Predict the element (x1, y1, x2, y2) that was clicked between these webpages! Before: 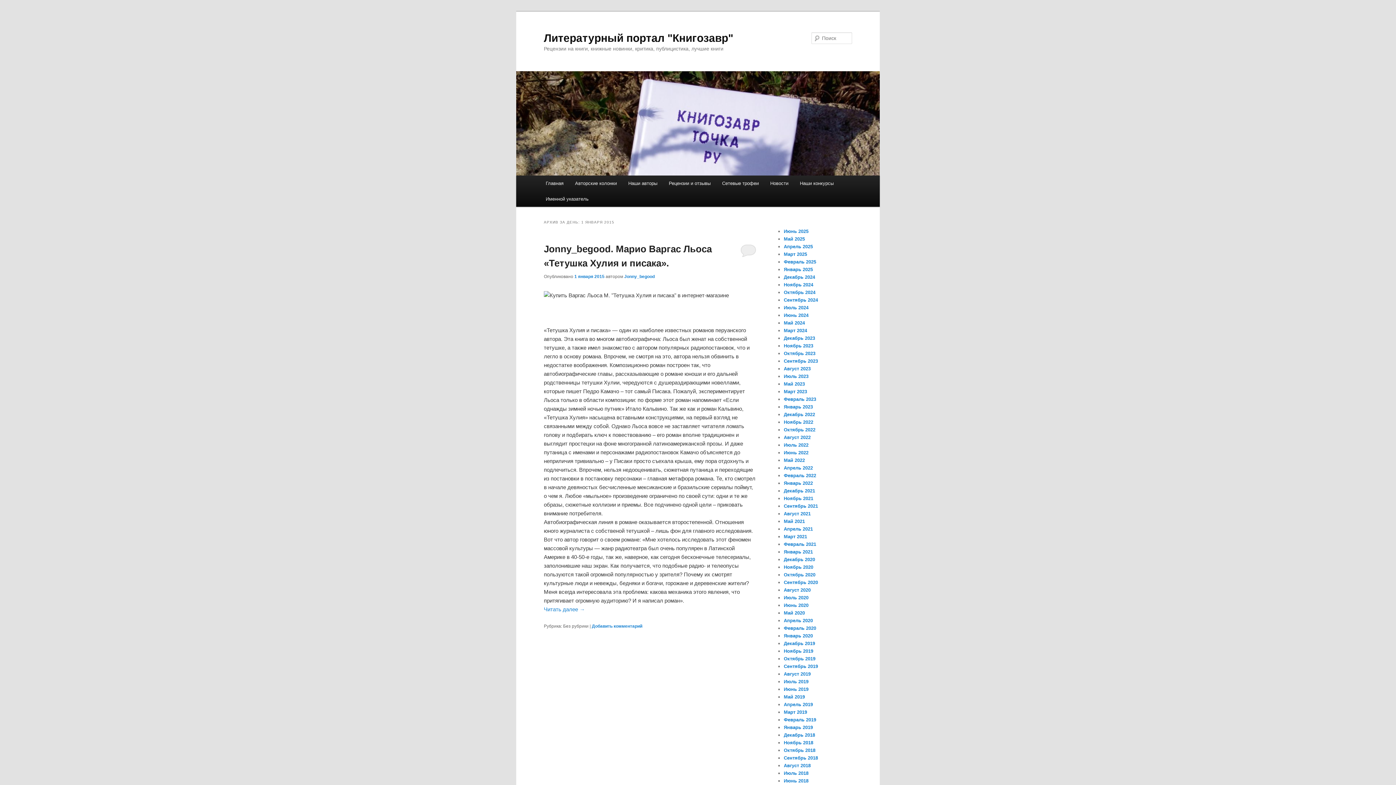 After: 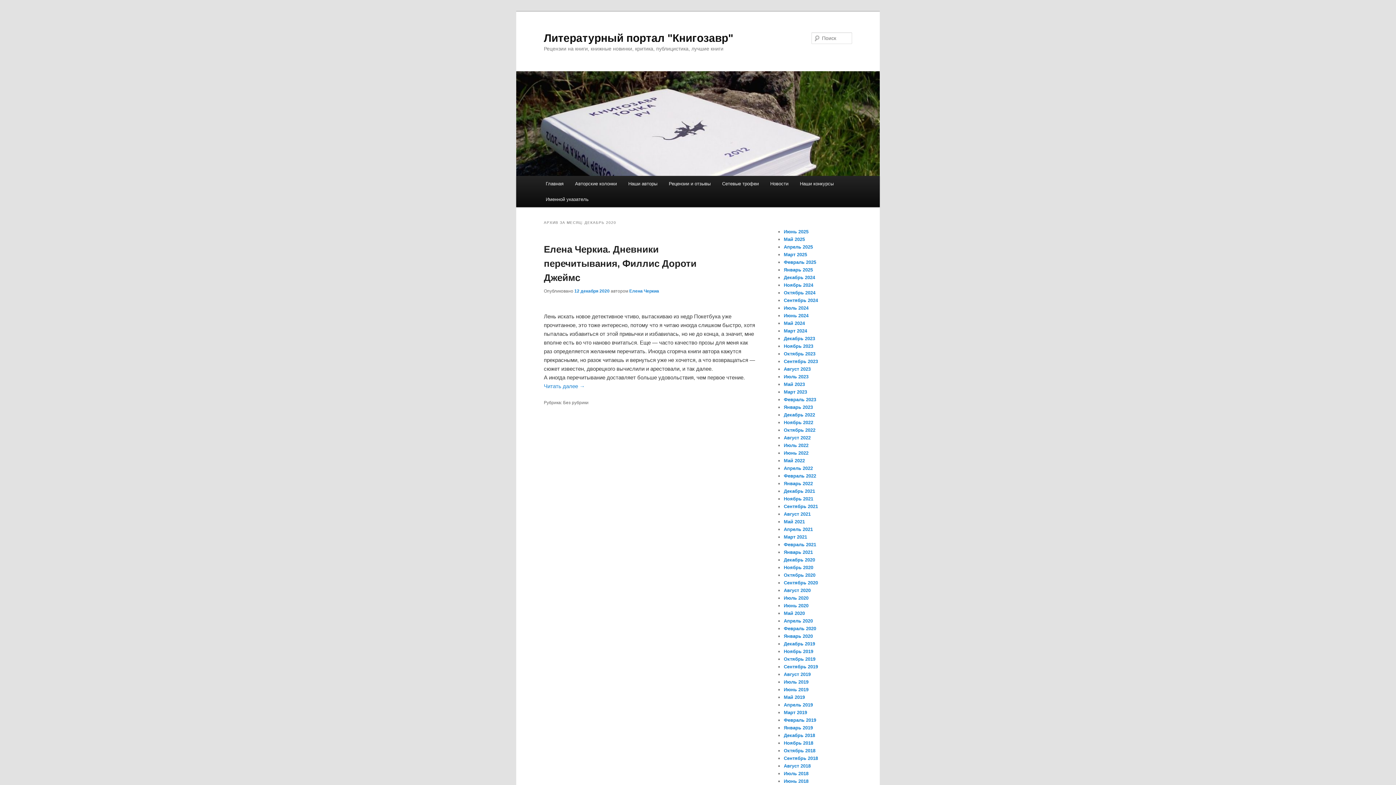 Action: bbox: (784, 557, 815, 562) label: Декабрь 2020